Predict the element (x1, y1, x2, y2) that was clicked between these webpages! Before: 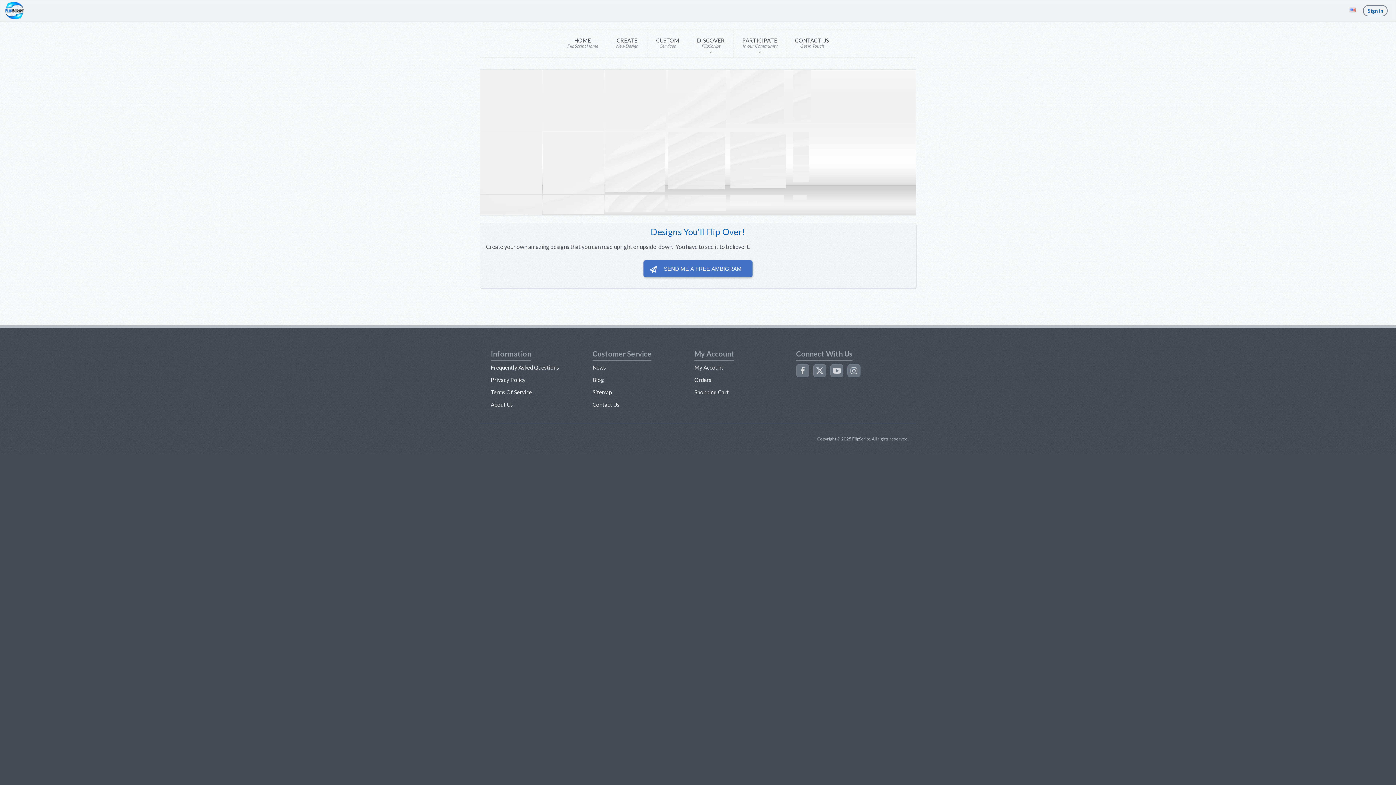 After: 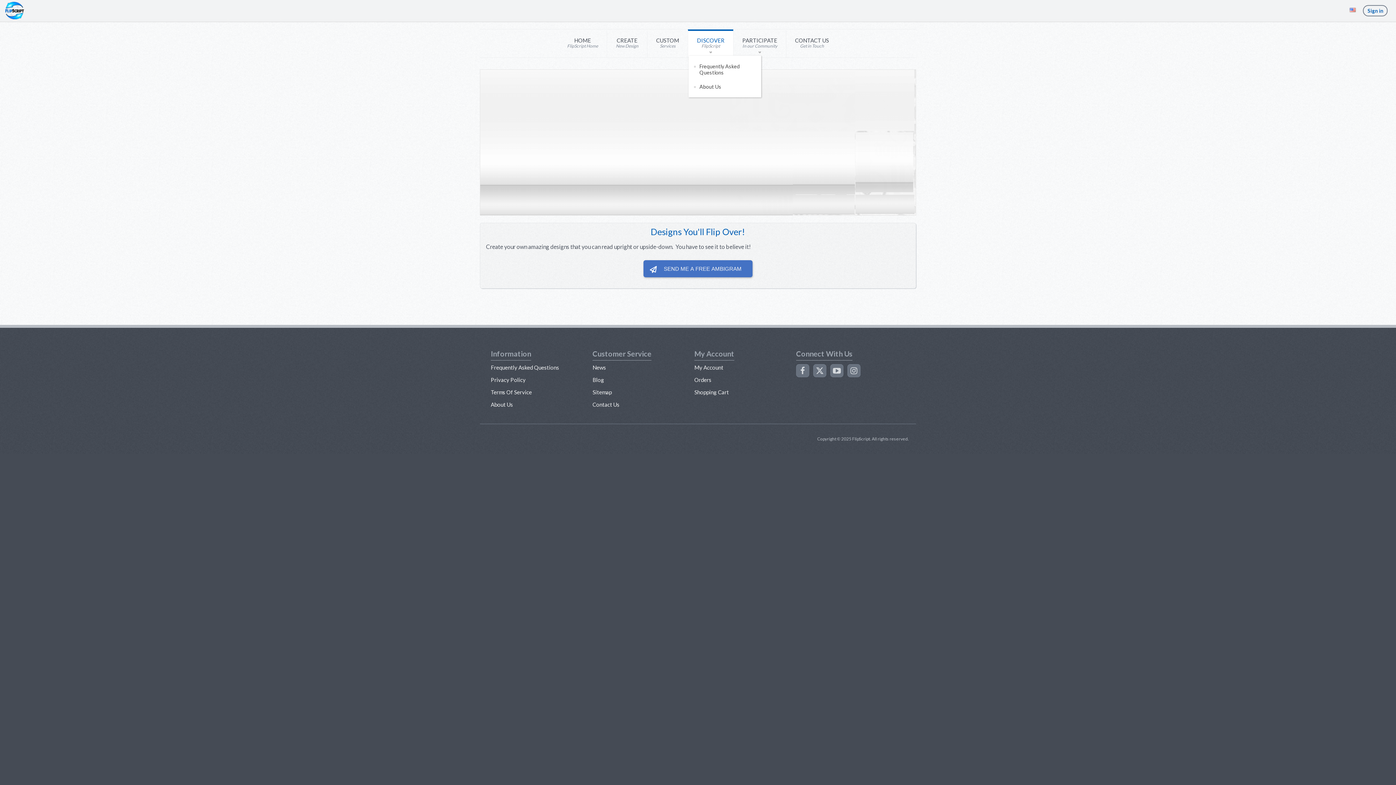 Action: bbox: (694, 36, 727, 53) label: DISCOVER
FlipScript